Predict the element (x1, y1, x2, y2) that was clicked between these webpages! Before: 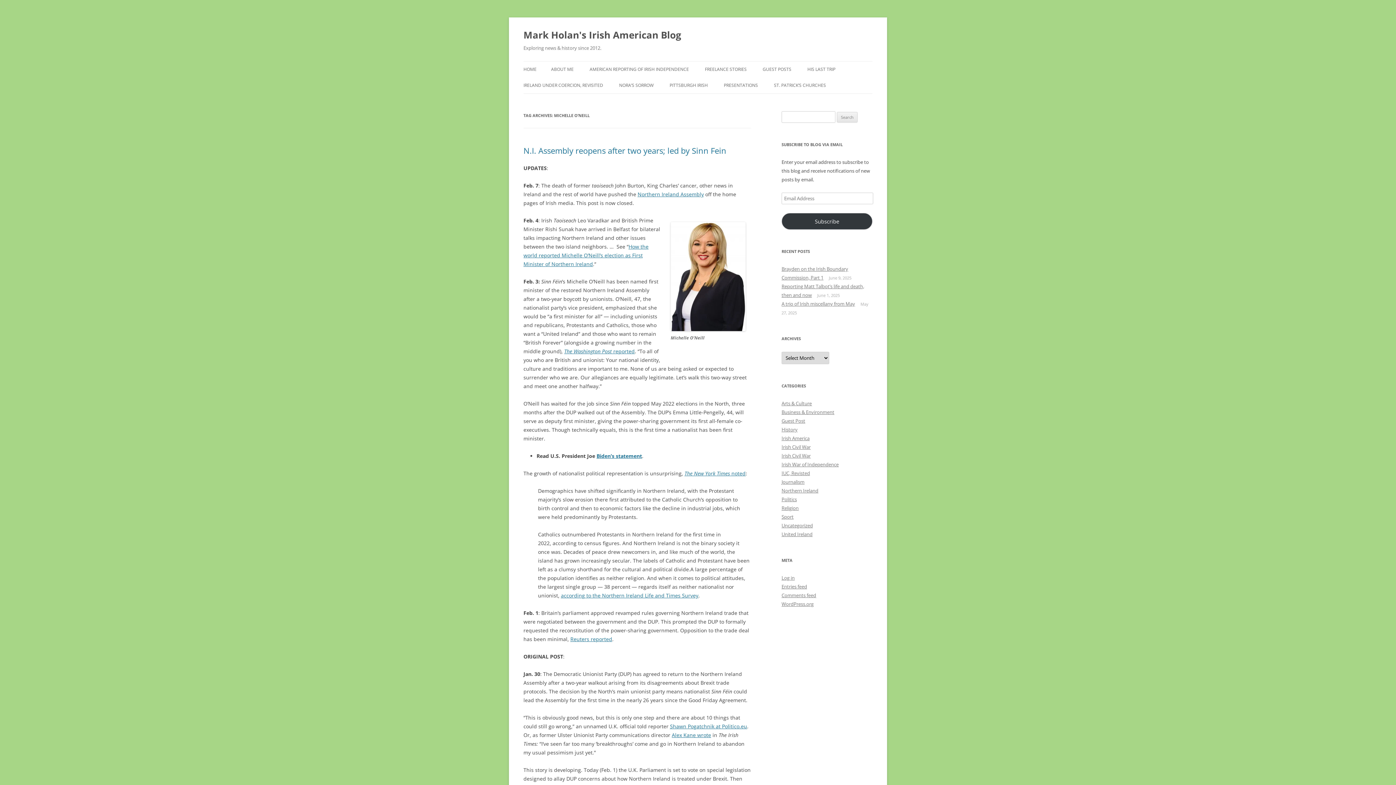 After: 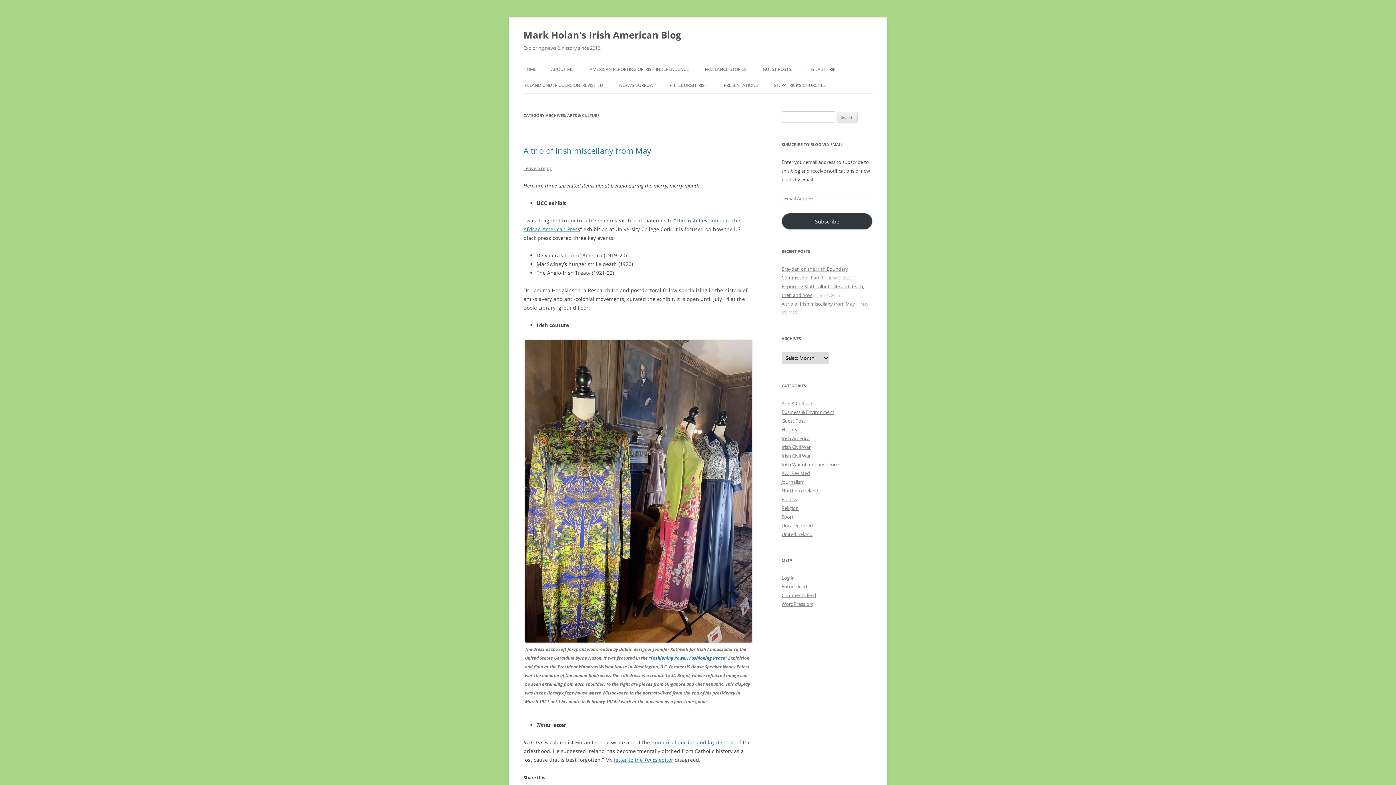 Action: label: Arts & Culture bbox: (781, 400, 812, 406)